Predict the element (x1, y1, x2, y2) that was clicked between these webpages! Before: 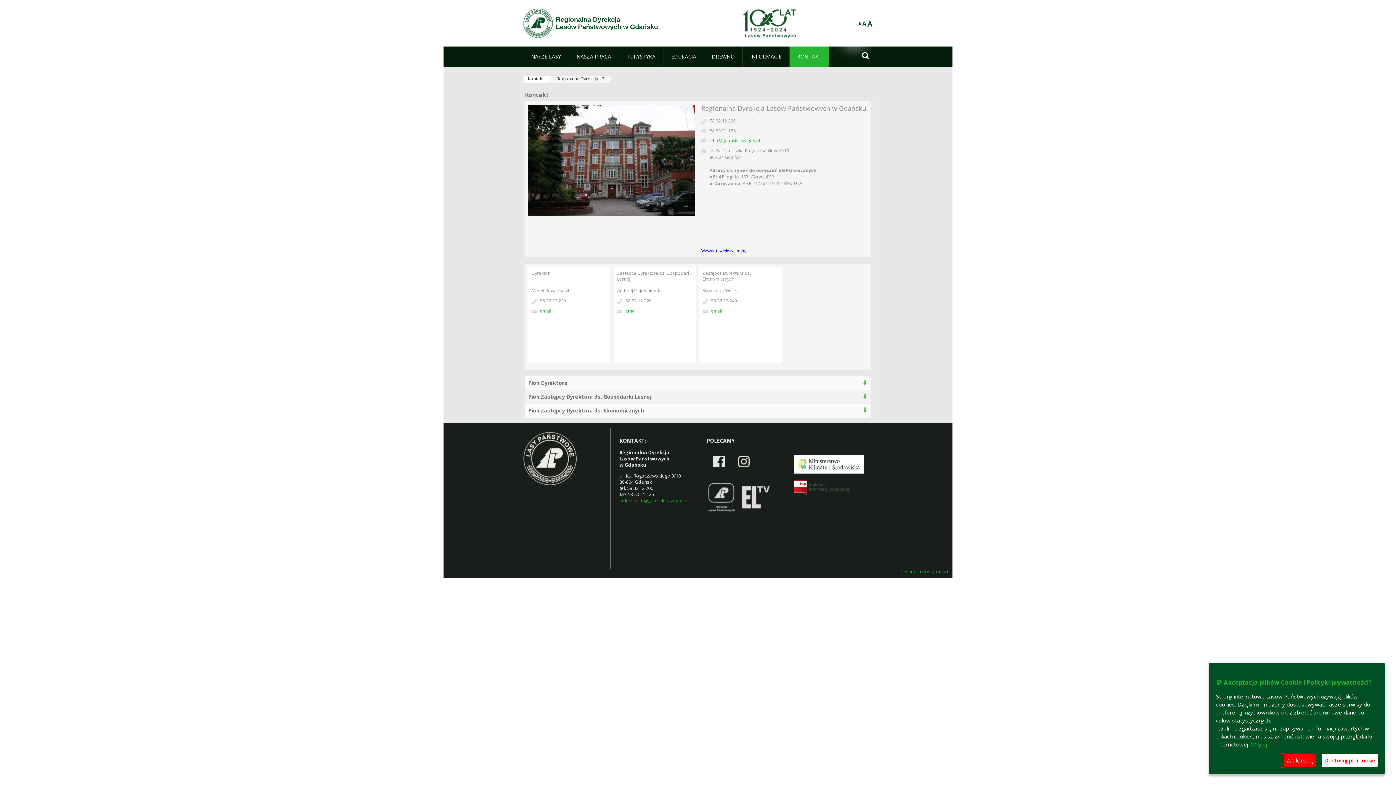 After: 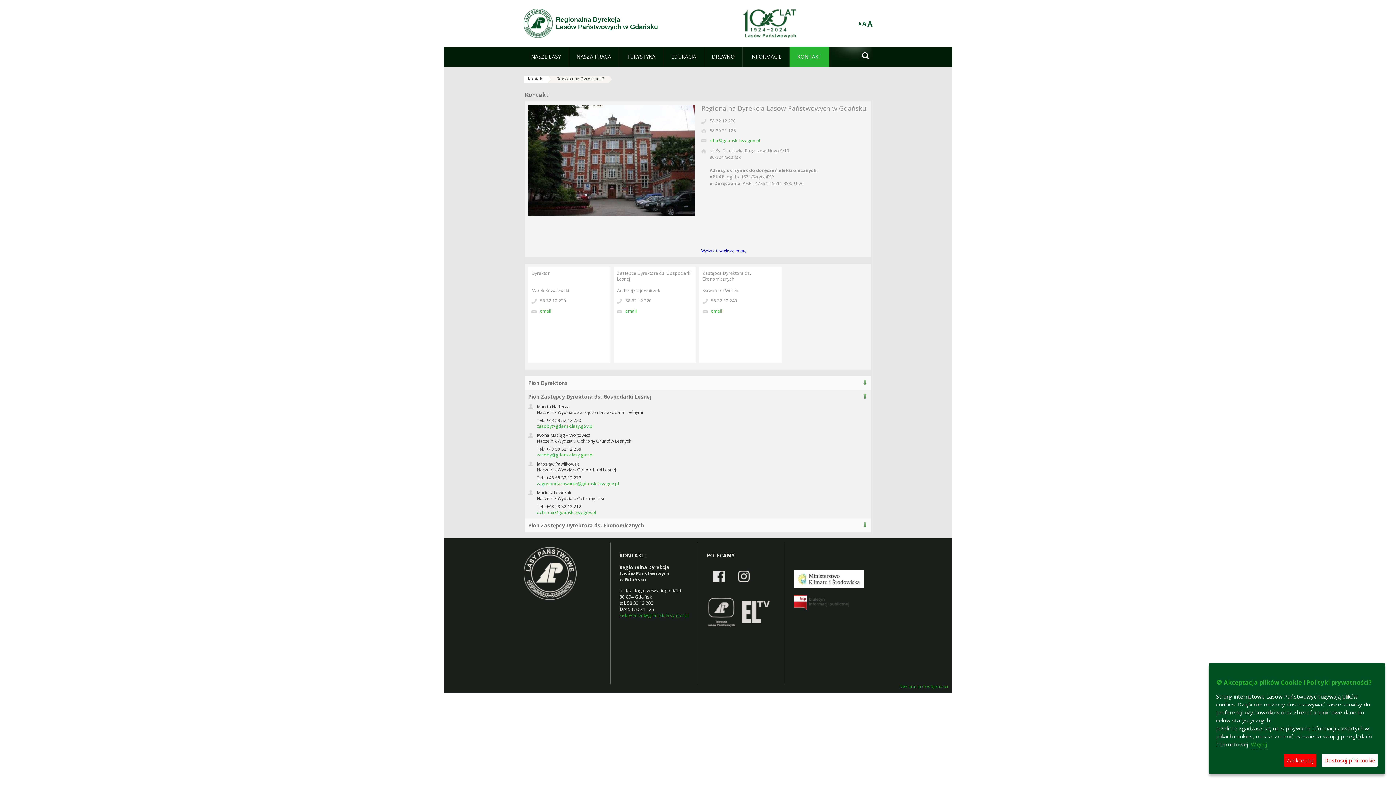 Action: bbox: (528, 393, 868, 400) label: Pion Zastępcy Dyrektora ds. Gospodarki Leśnej